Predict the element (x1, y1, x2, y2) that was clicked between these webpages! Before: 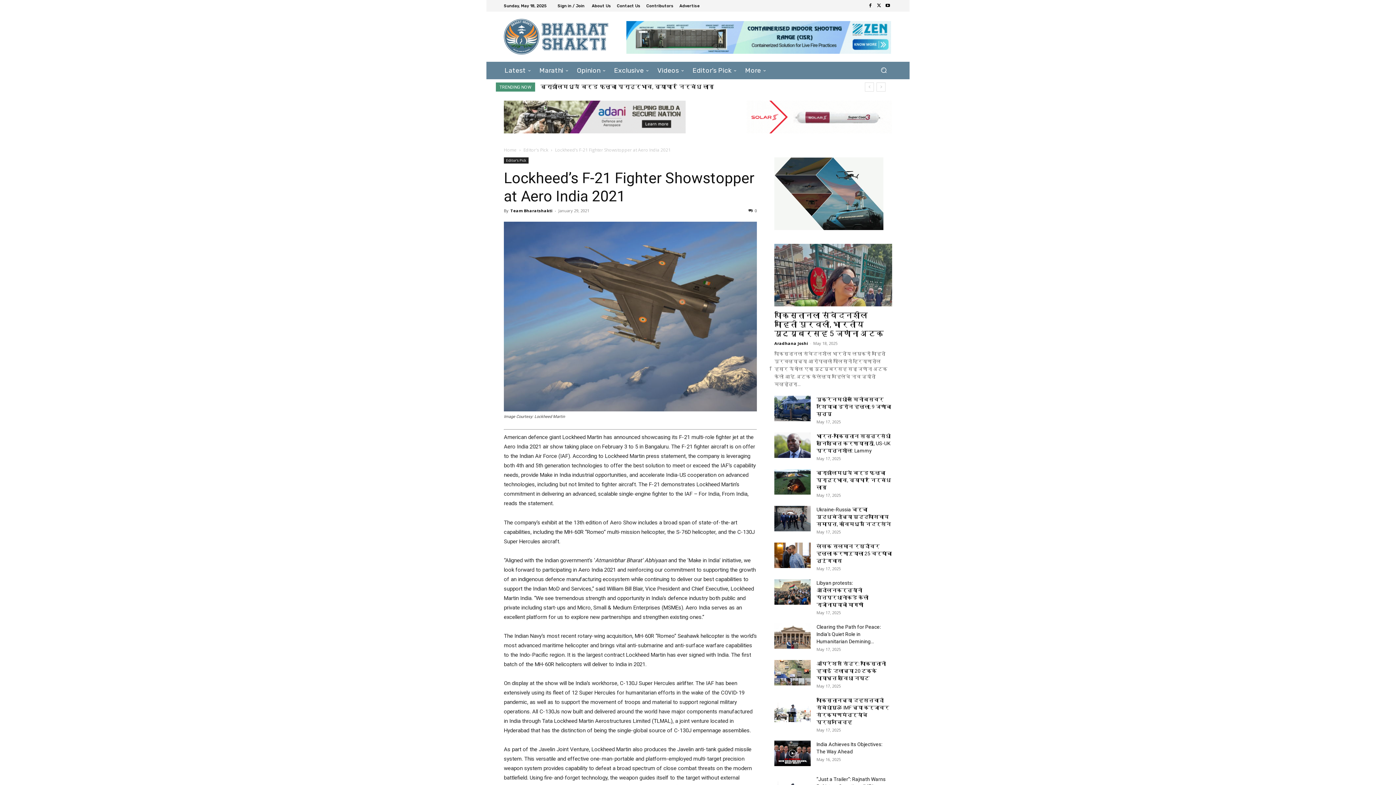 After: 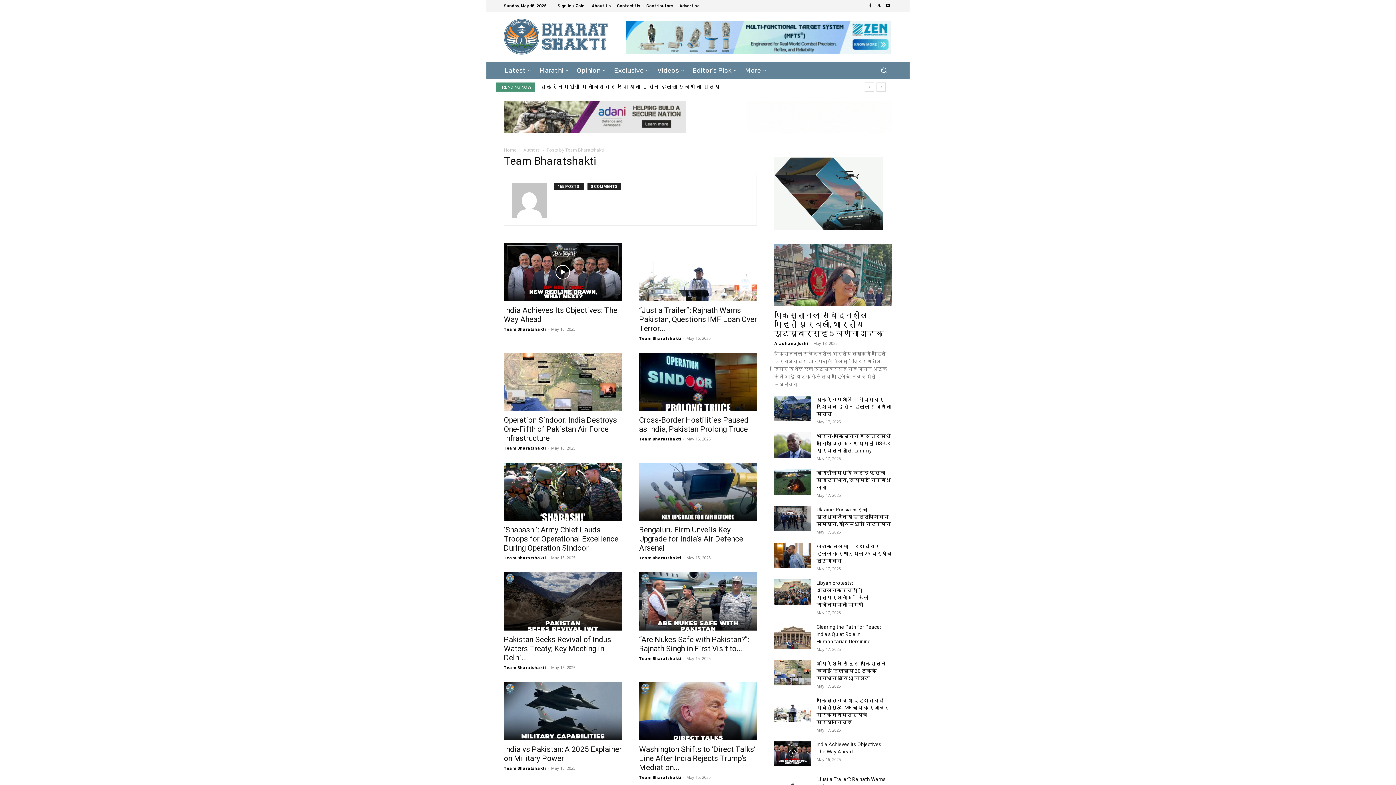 Action: label: Team Bharatshakti bbox: (510, 207, 552, 213)